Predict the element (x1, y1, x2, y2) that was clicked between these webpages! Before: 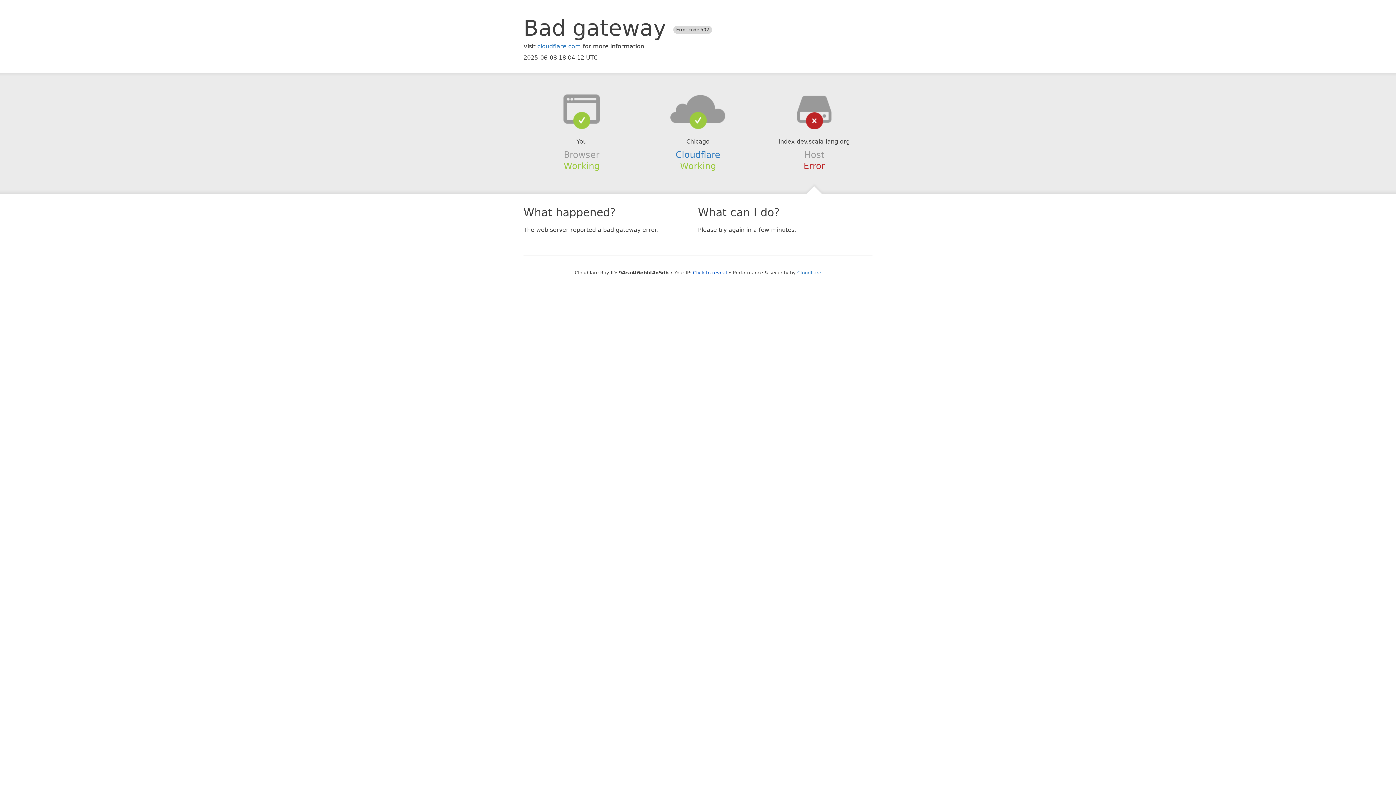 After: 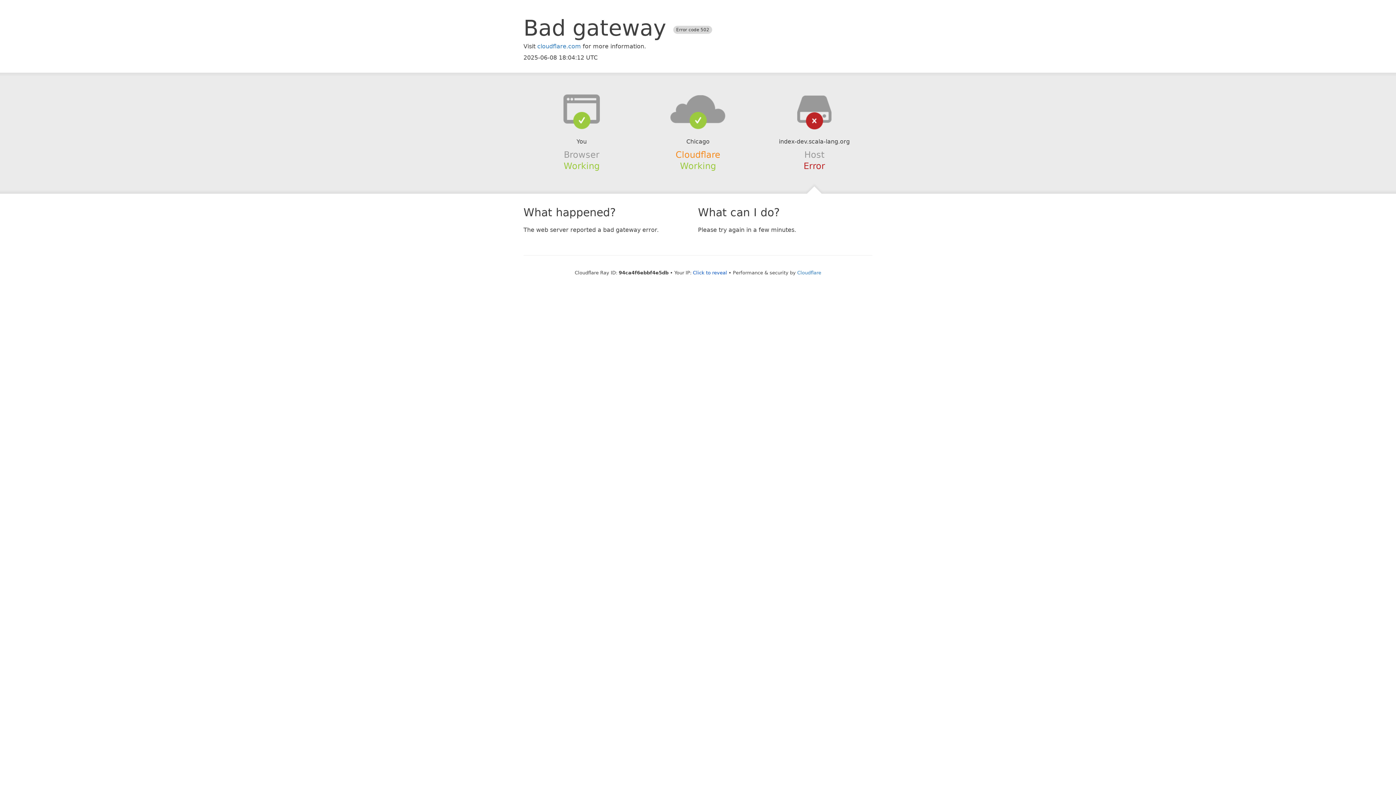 Action: bbox: (675, 149, 720, 159) label: Cloudflare